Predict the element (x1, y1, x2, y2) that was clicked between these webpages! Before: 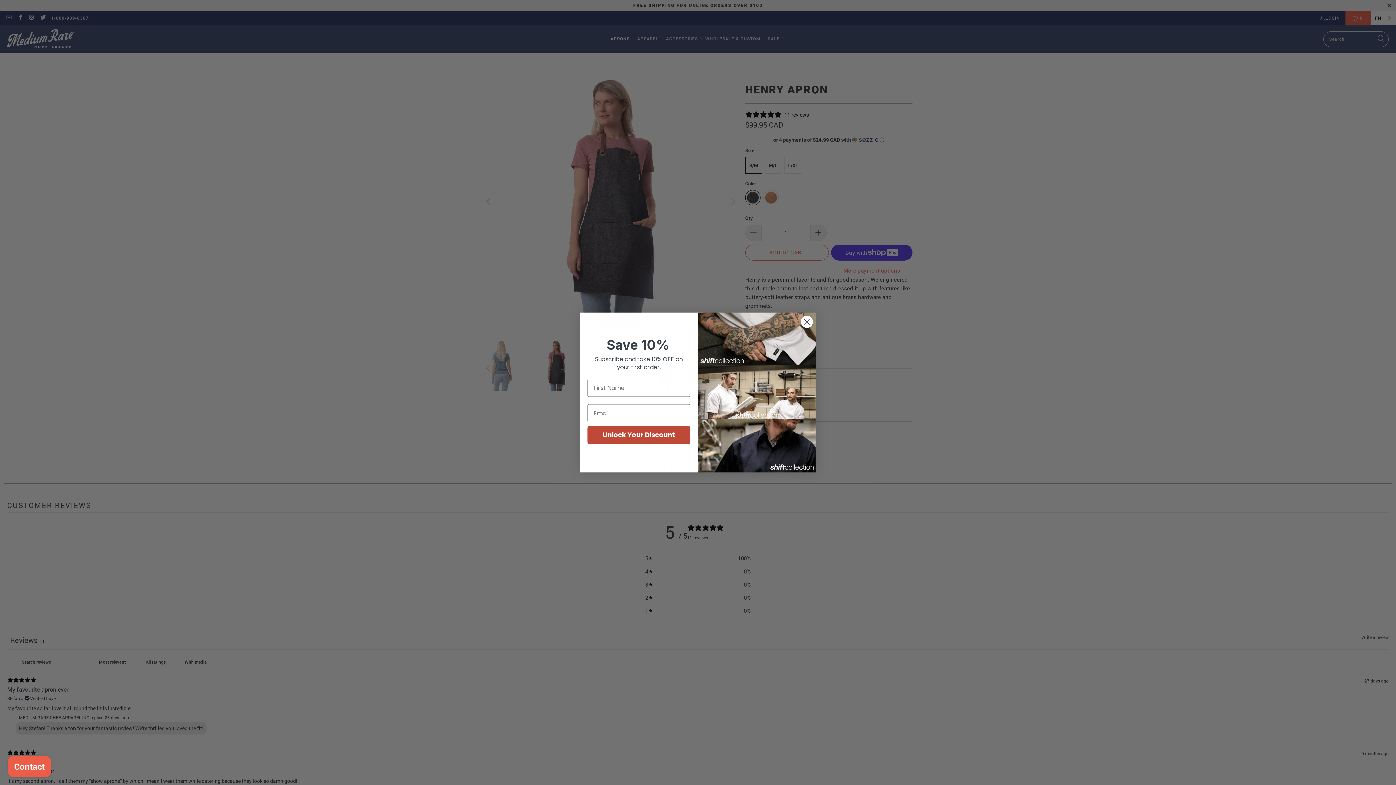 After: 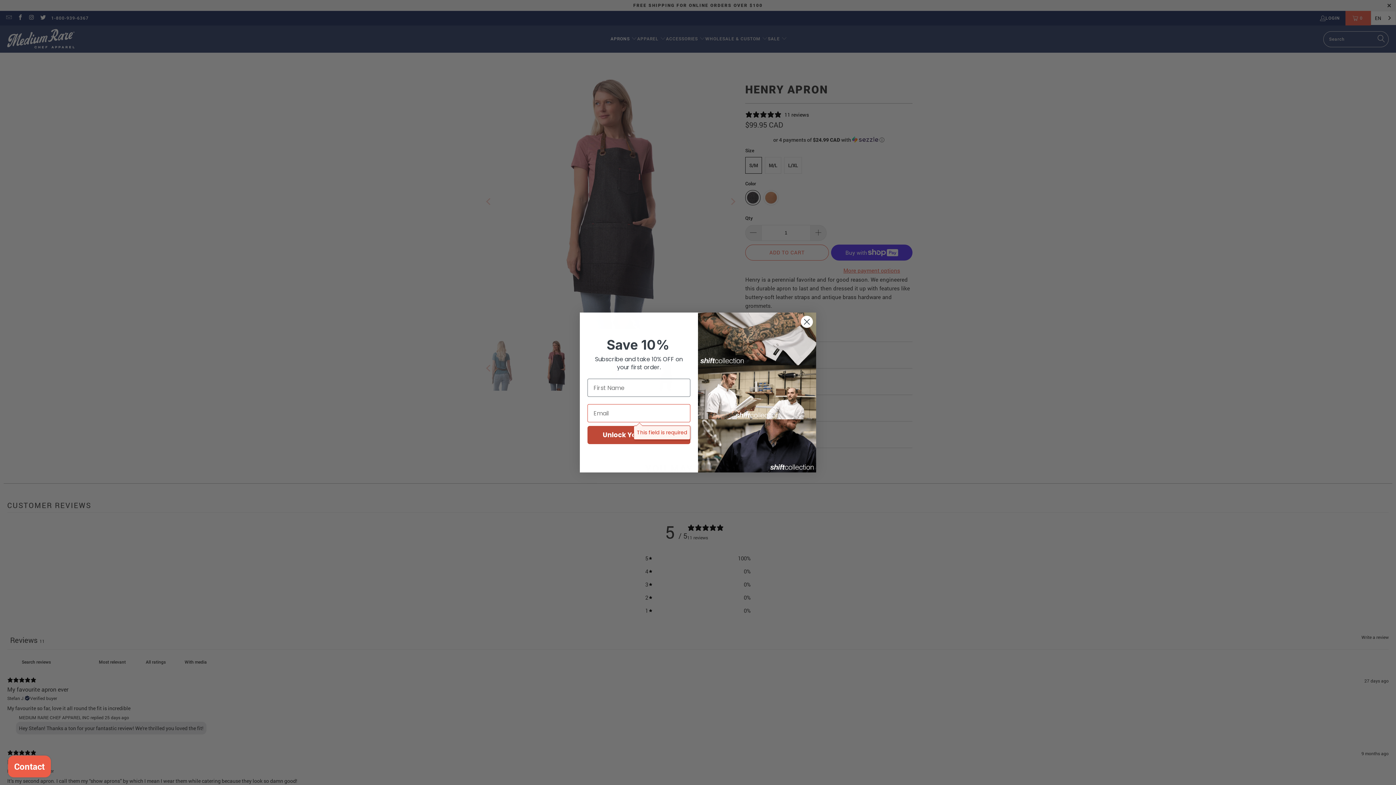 Action: label: Unlock Your Discount bbox: (587, 426, 690, 444)